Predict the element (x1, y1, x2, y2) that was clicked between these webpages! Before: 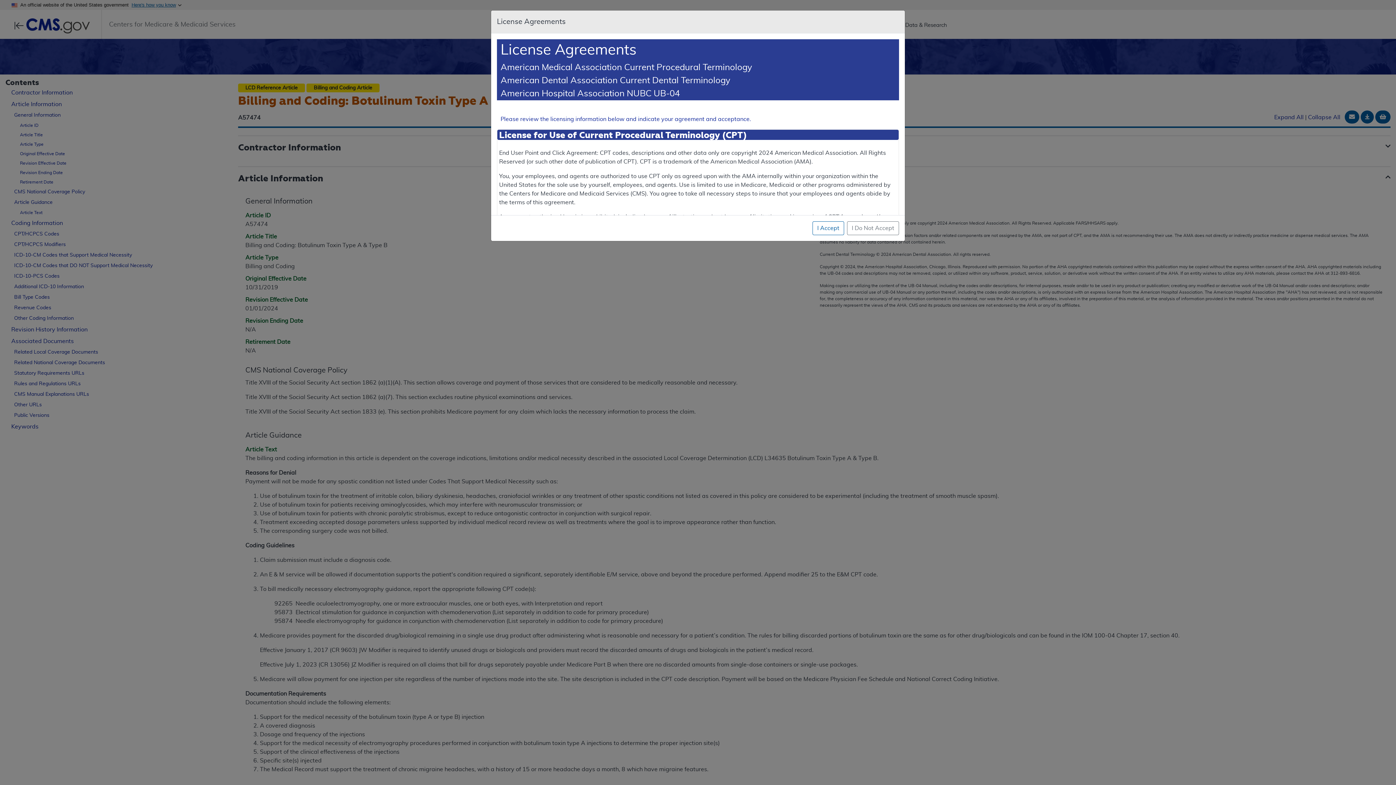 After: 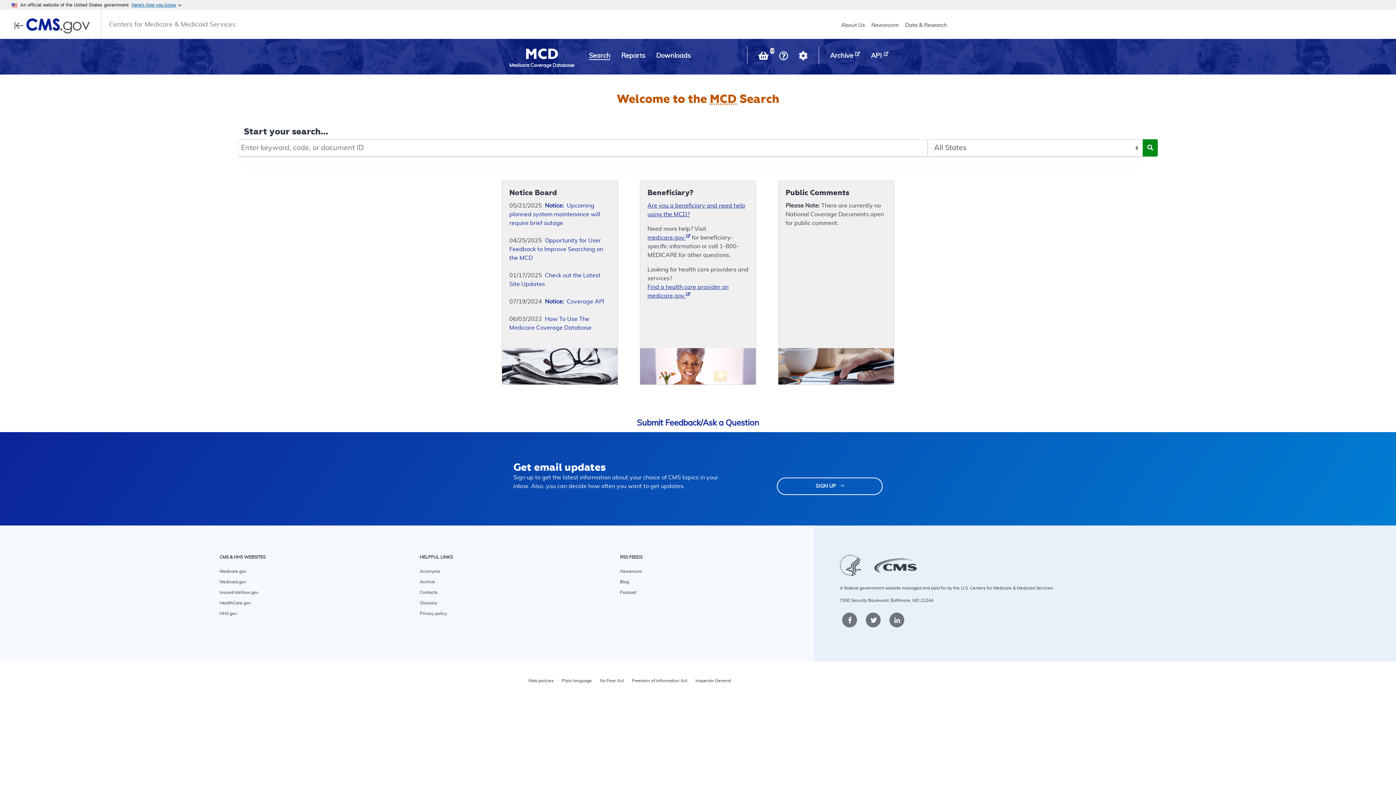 Action: label: I Do Not Accept bbox: (847, 221, 899, 235)